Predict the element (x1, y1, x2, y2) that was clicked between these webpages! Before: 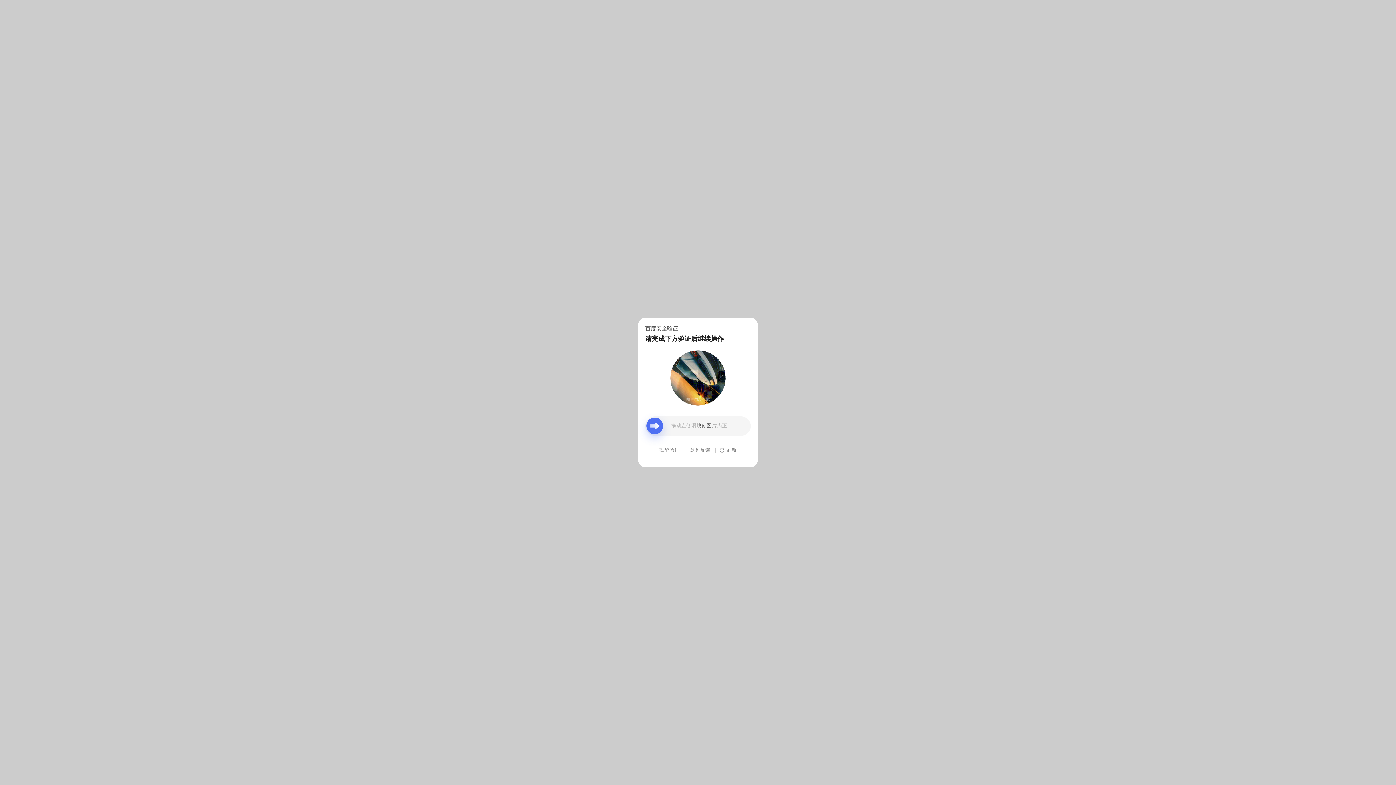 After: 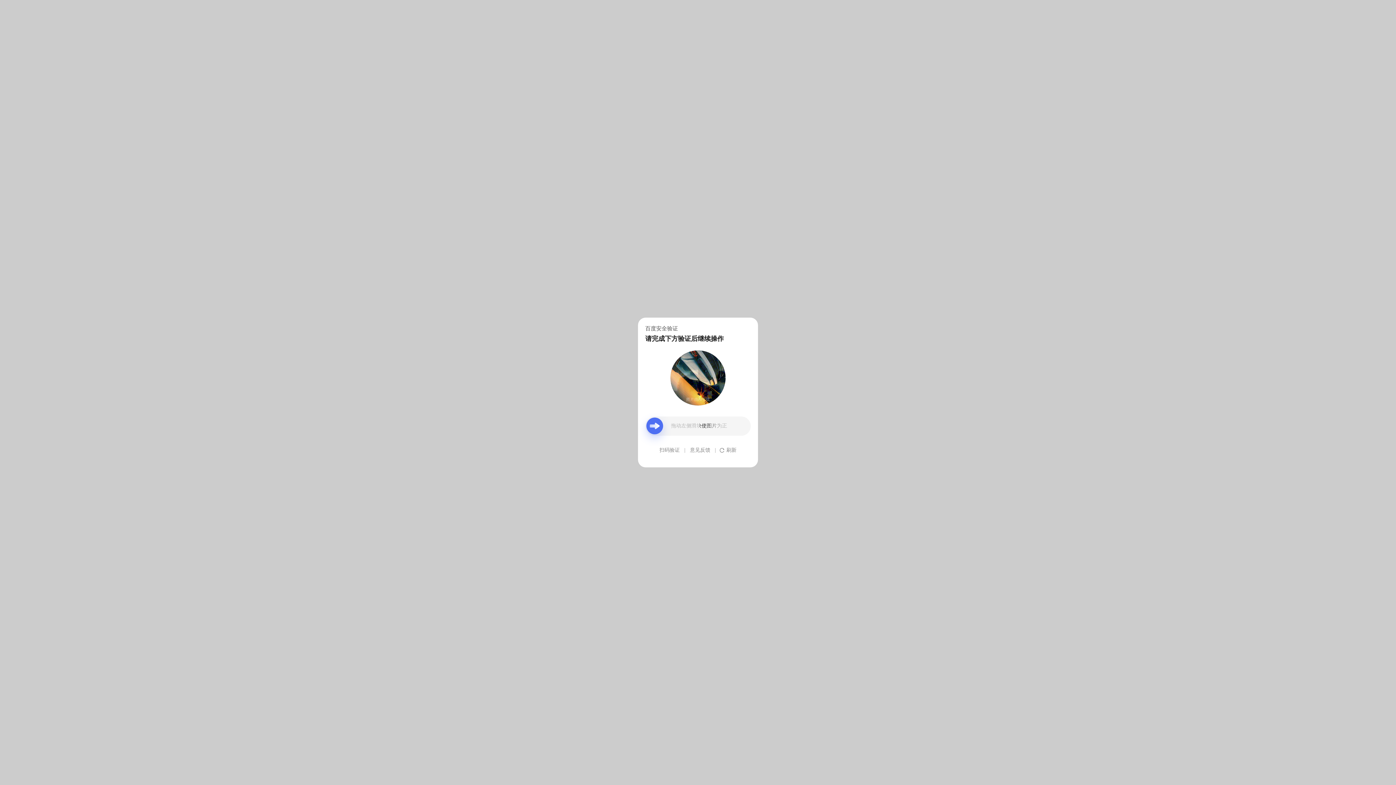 Action: label: 意见反馈 bbox: (690, 439, 710, 461)